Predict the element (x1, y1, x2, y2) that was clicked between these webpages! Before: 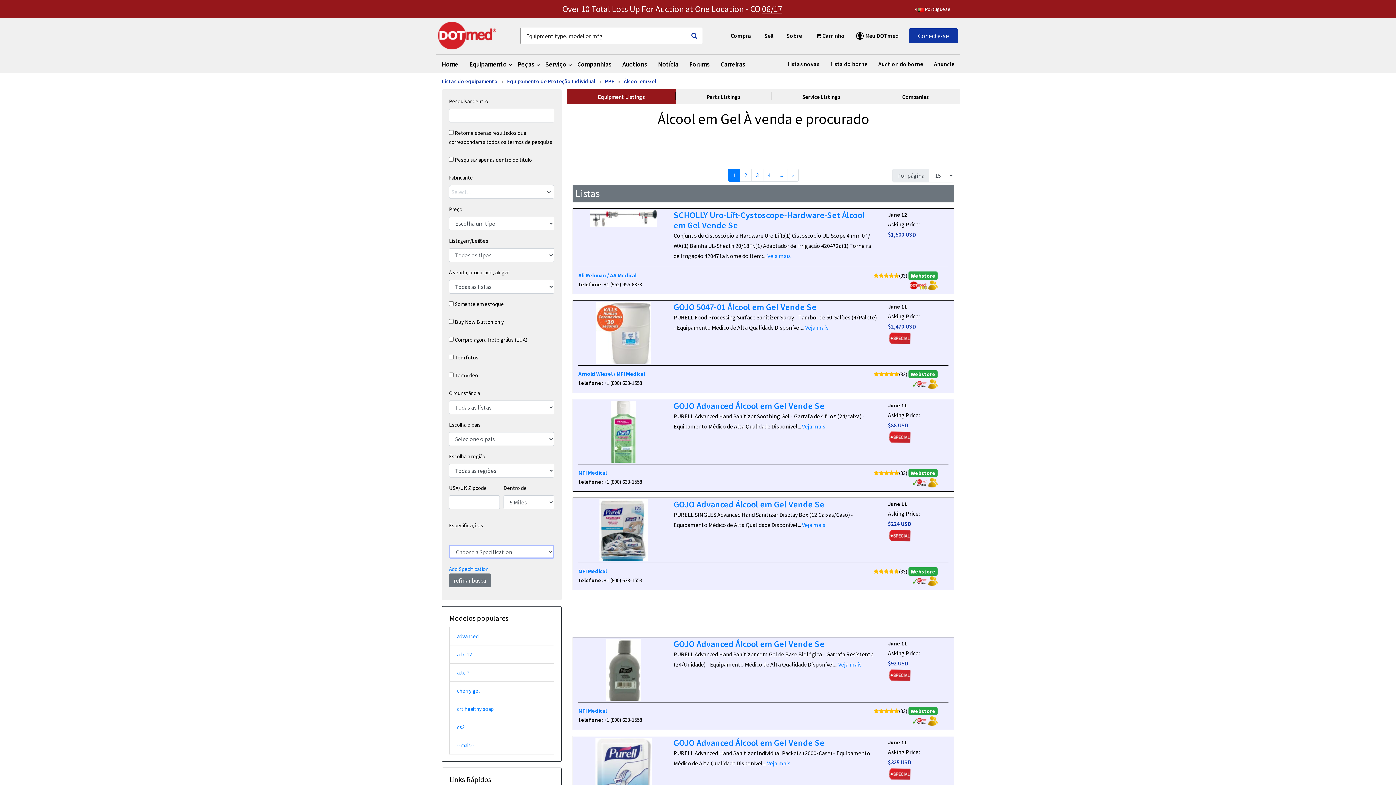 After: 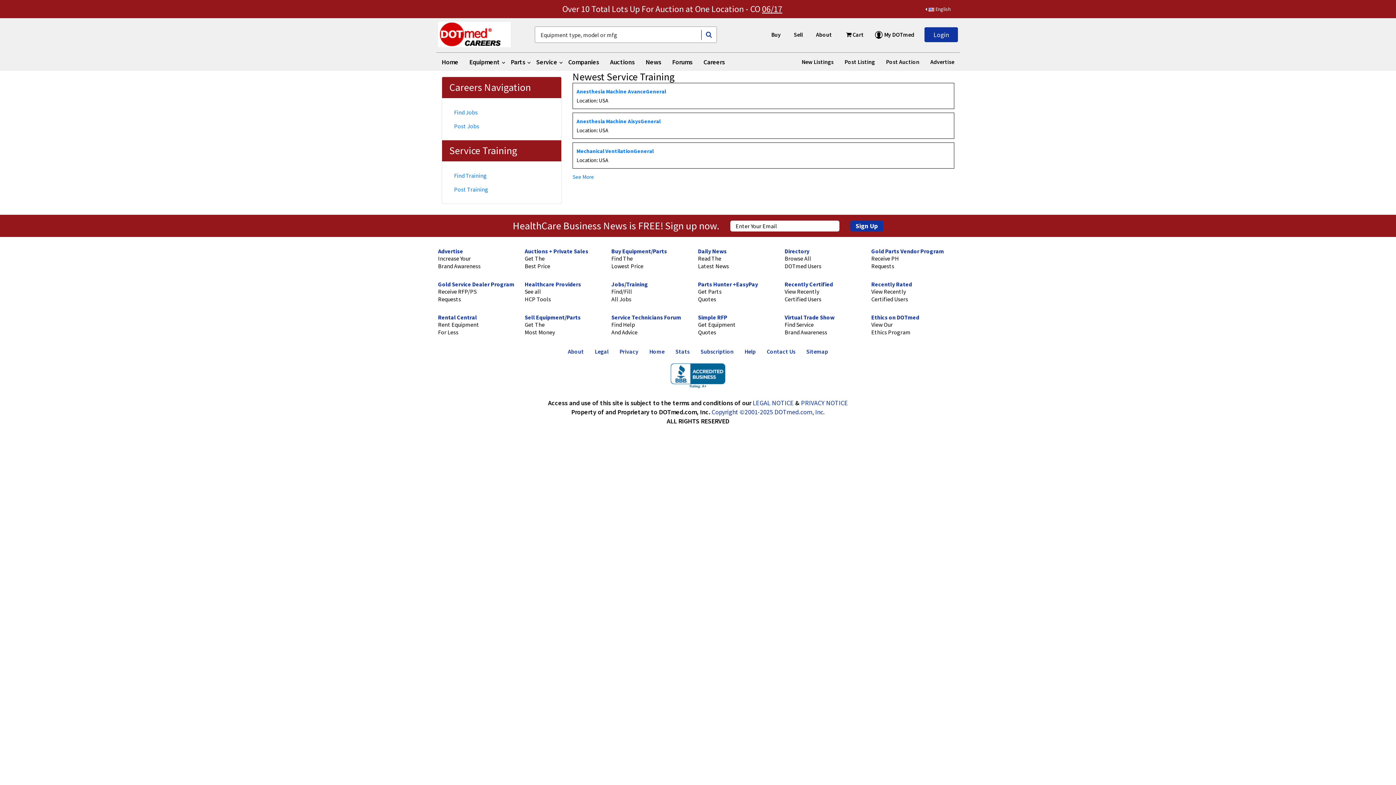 Action: label: Carreiras bbox: (720, 55, 745, 73)